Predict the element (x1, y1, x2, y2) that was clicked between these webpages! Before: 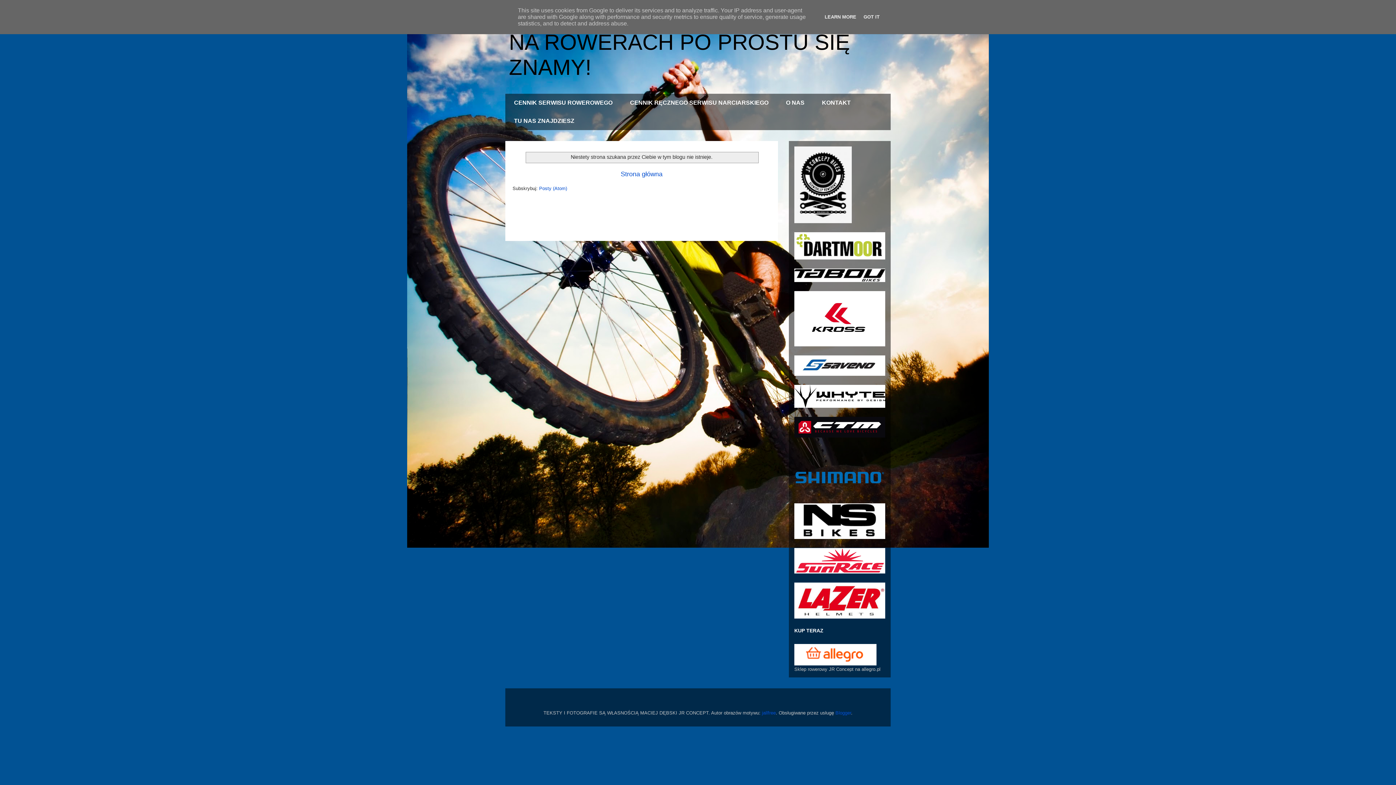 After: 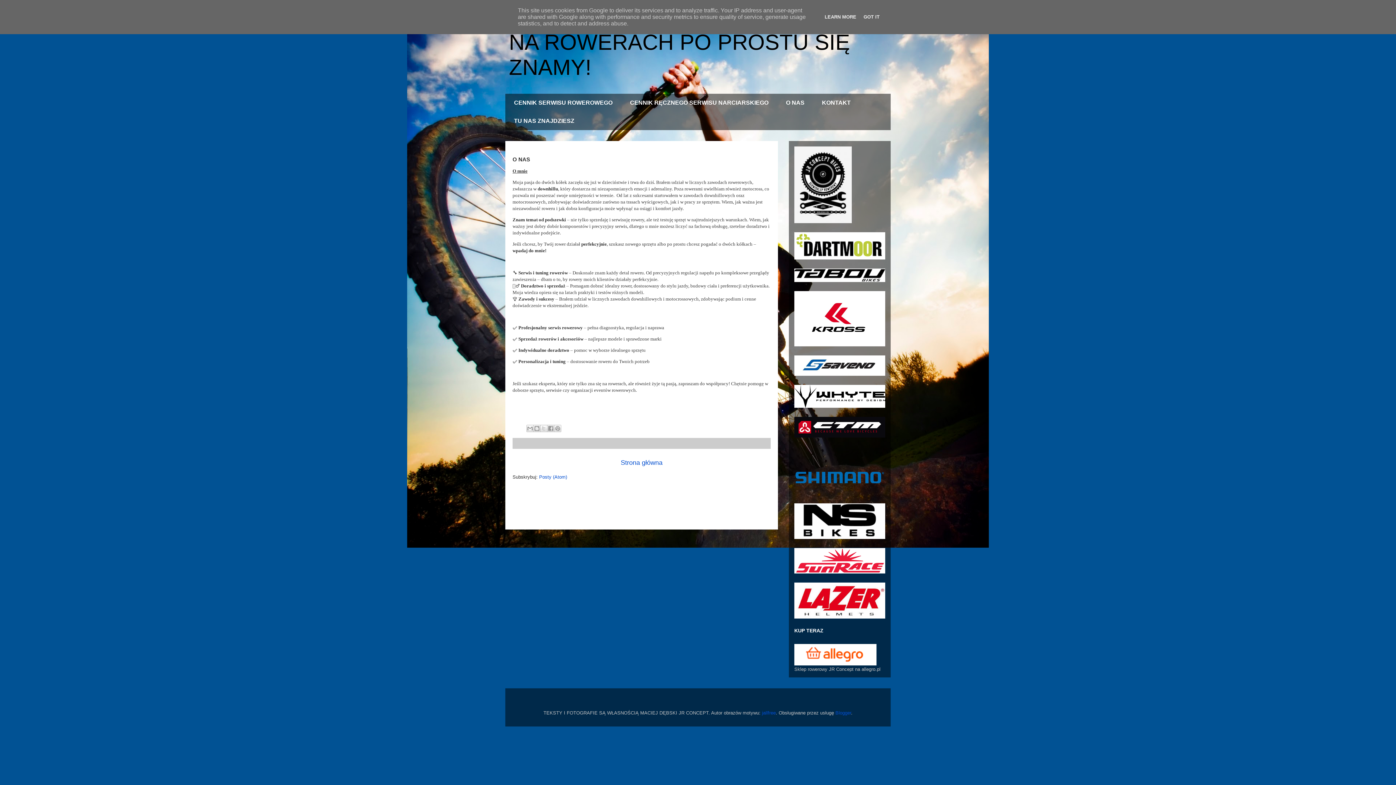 Action: label: O NAS bbox: (777, 93, 813, 112)